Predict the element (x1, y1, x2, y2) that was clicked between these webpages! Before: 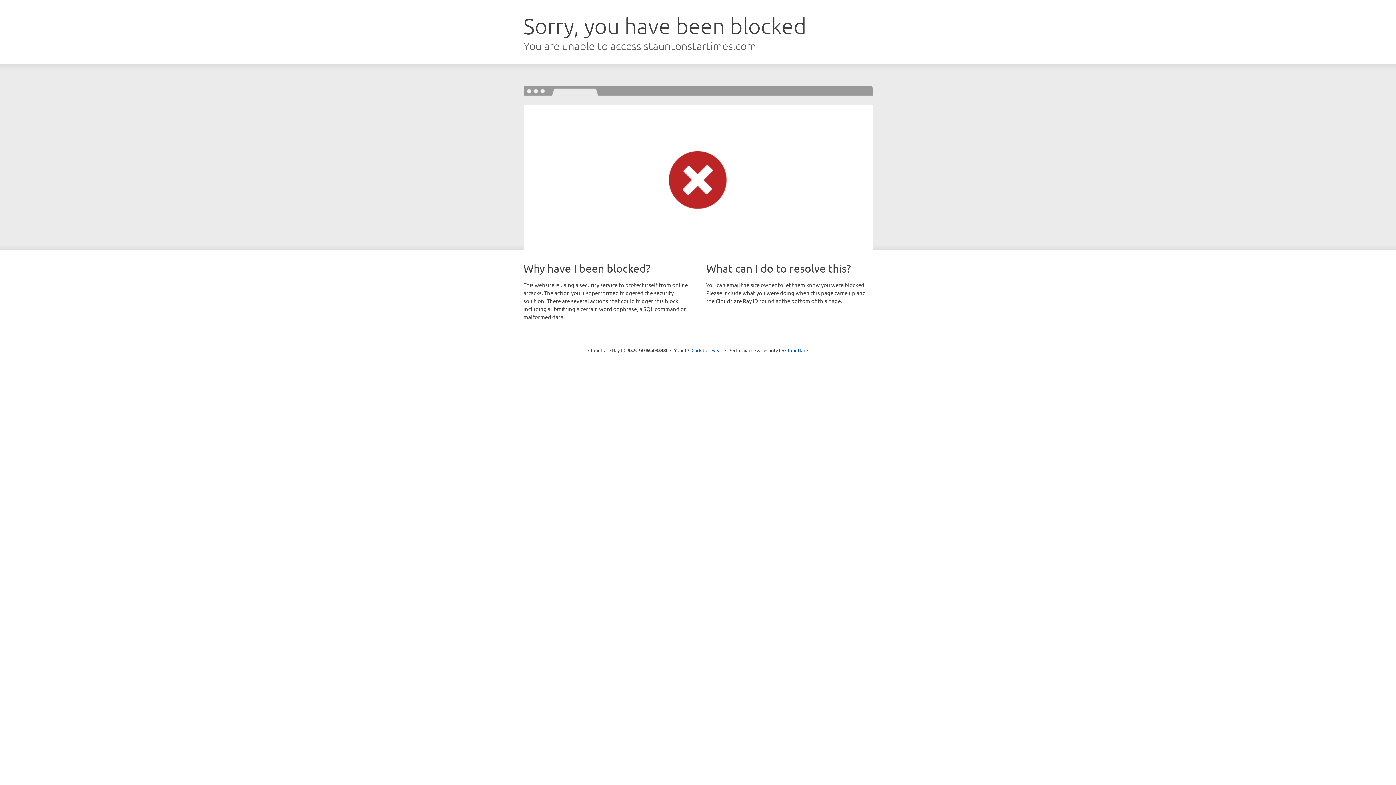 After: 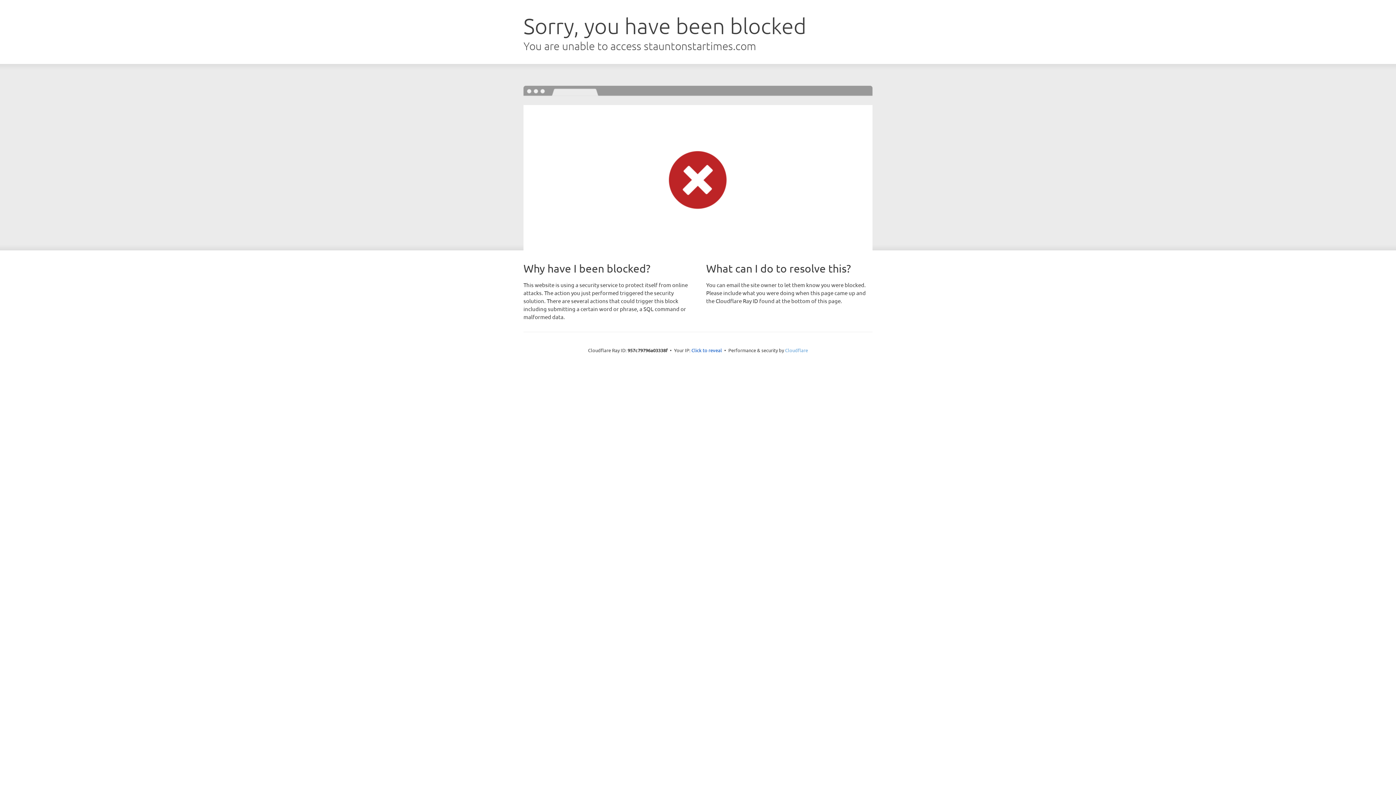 Action: bbox: (785, 347, 808, 353) label: Cloudflare